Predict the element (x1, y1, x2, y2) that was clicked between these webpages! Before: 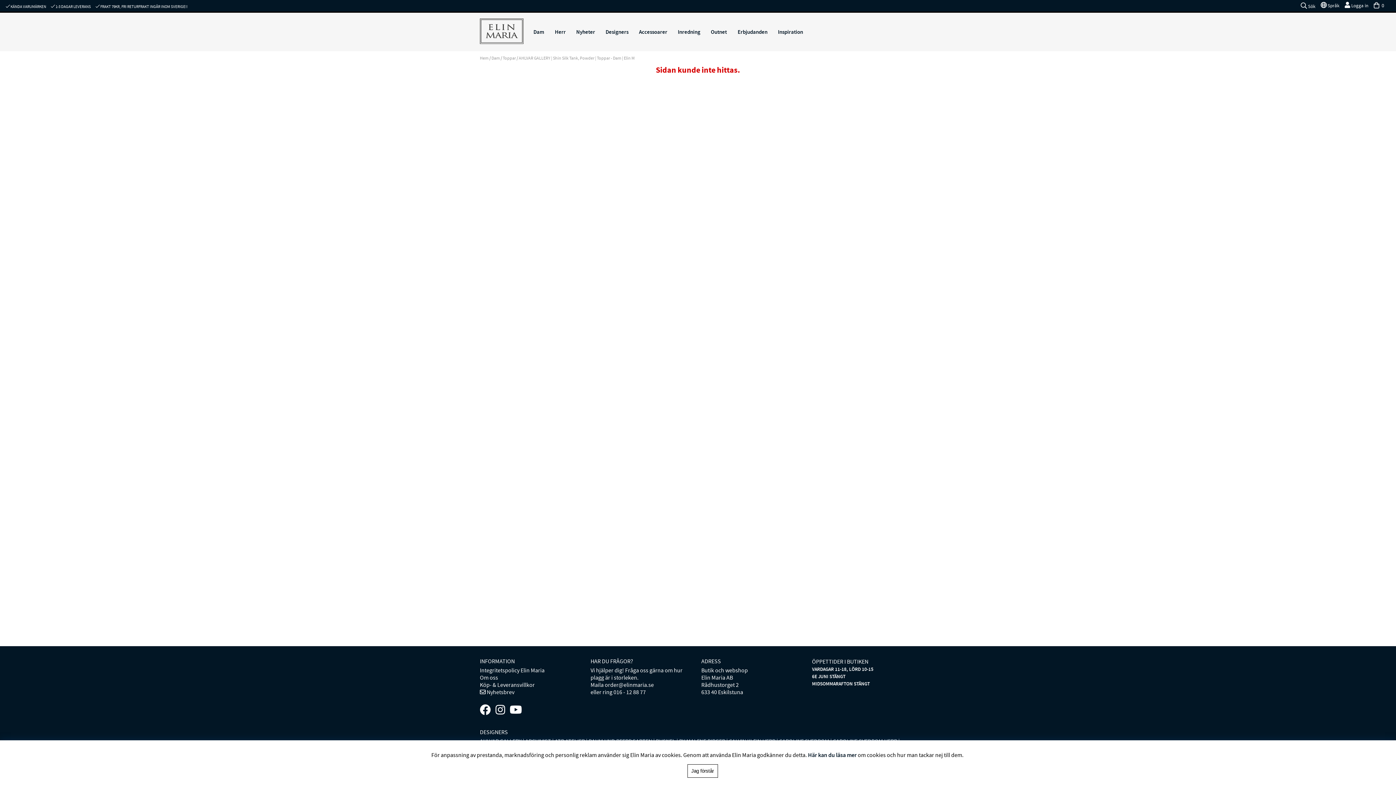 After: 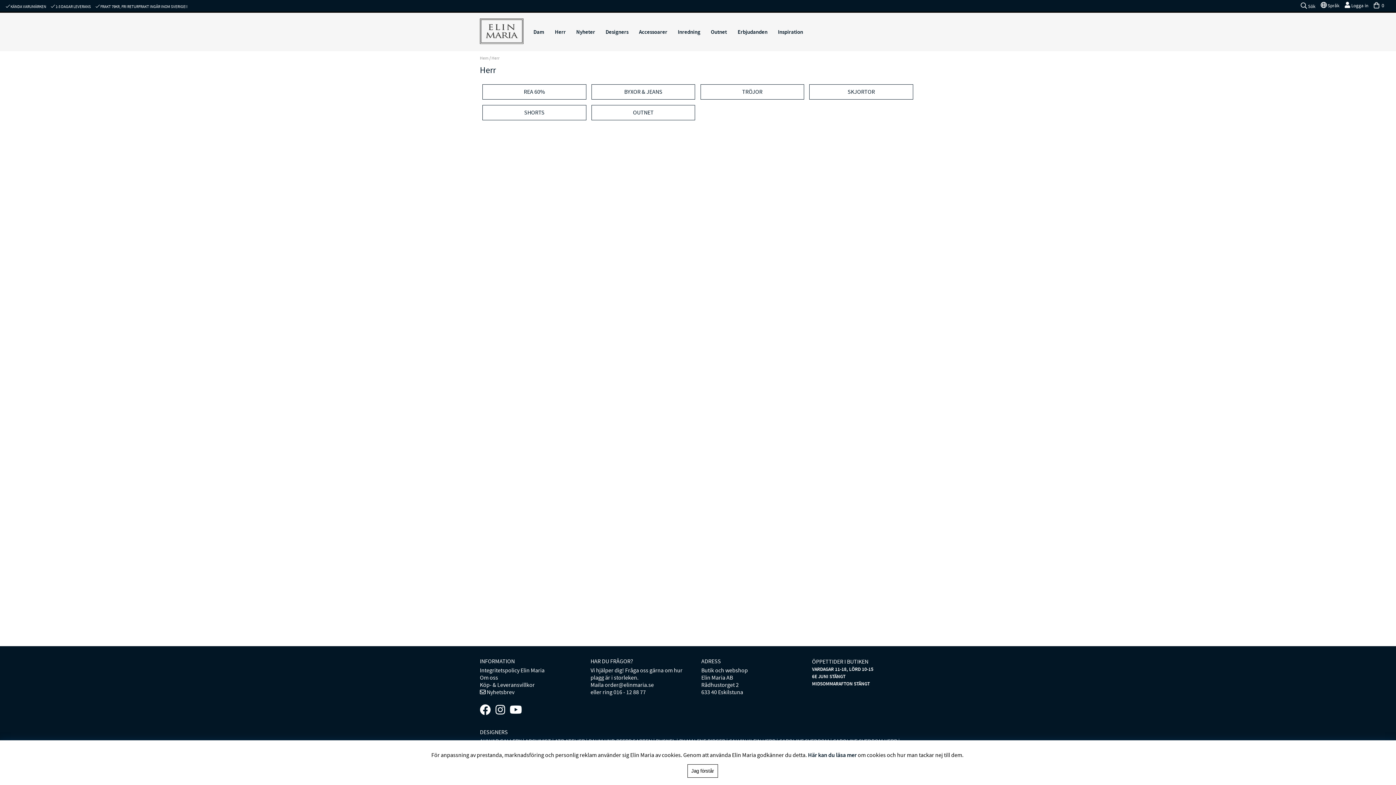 Action: bbox: (554, 16, 565, 47) label: Herr